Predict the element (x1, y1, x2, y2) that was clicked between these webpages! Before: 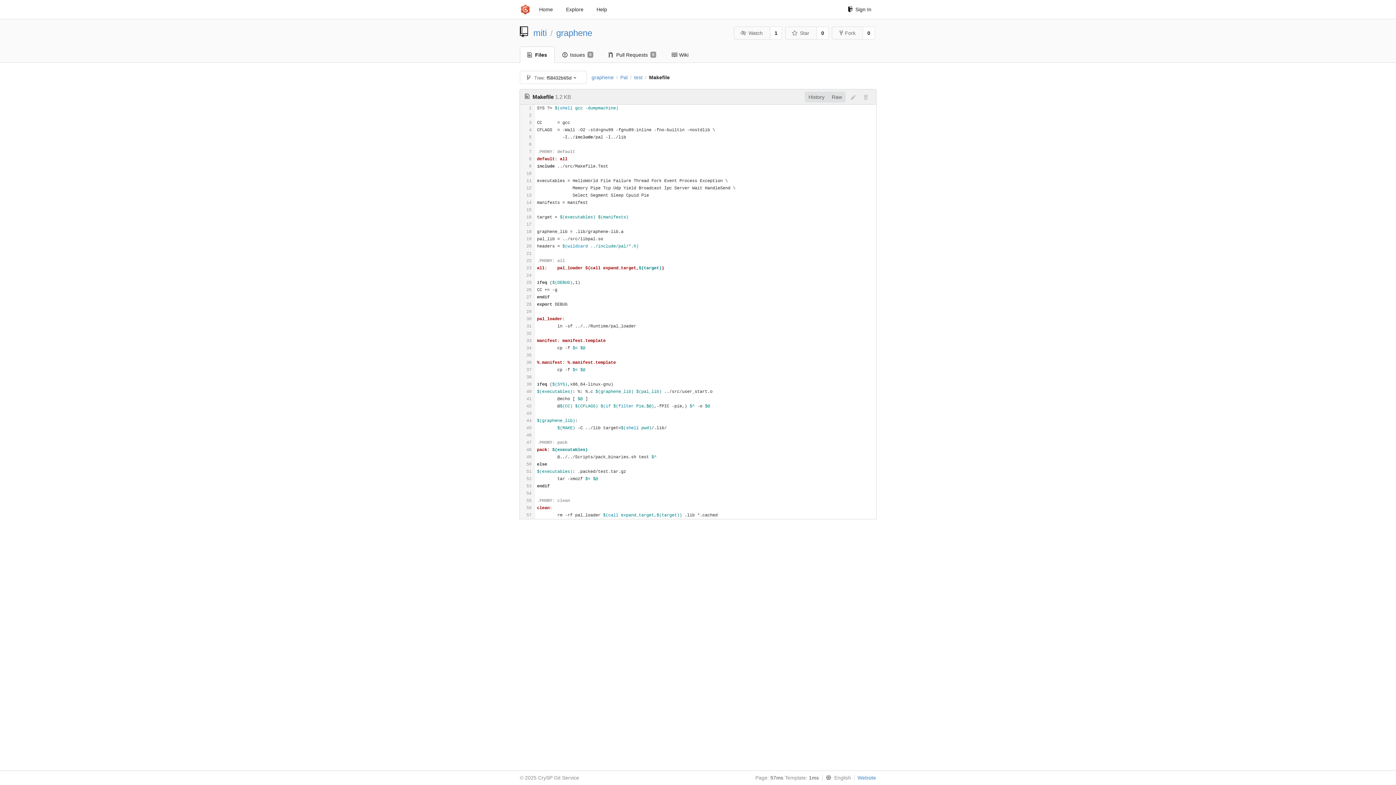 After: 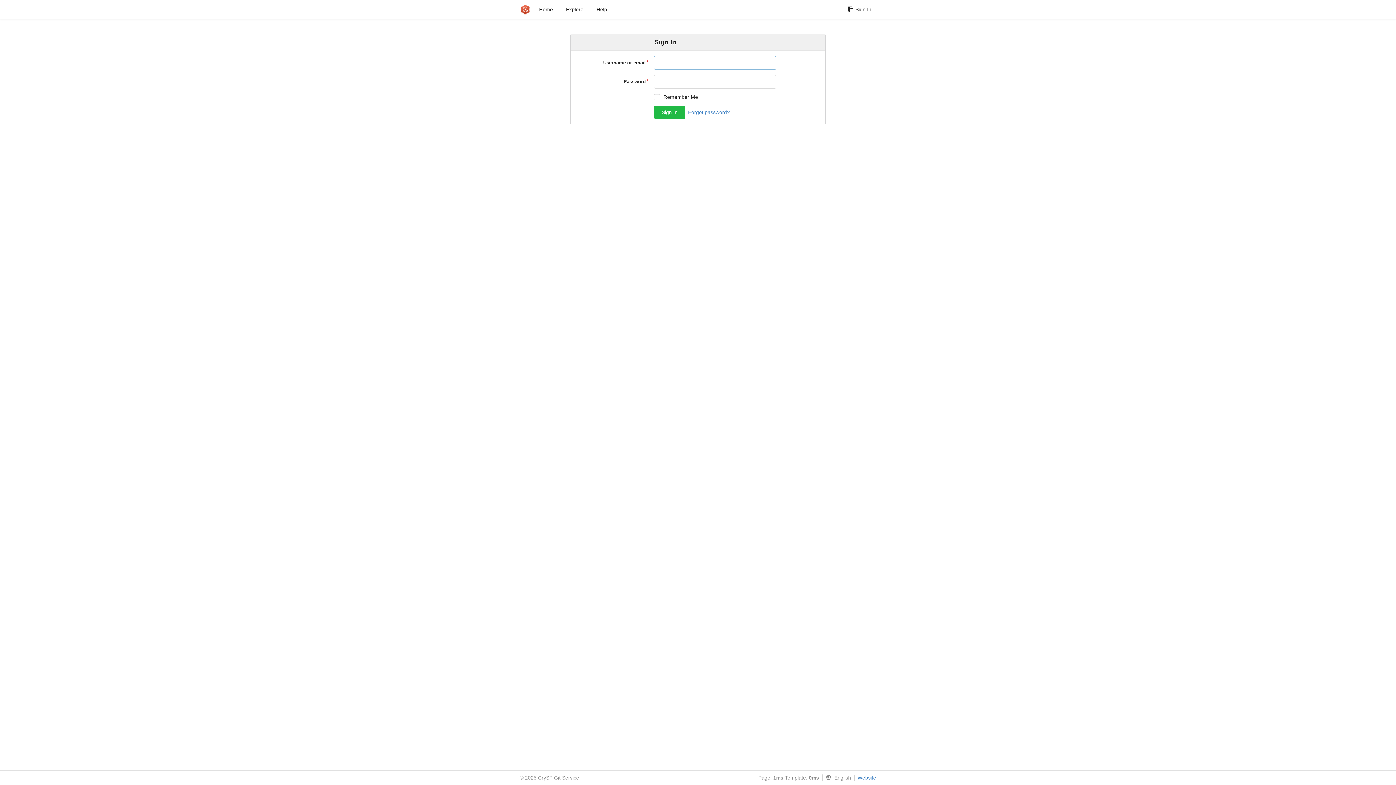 Action: bbox: (832, 26, 863, 39) label: Fork